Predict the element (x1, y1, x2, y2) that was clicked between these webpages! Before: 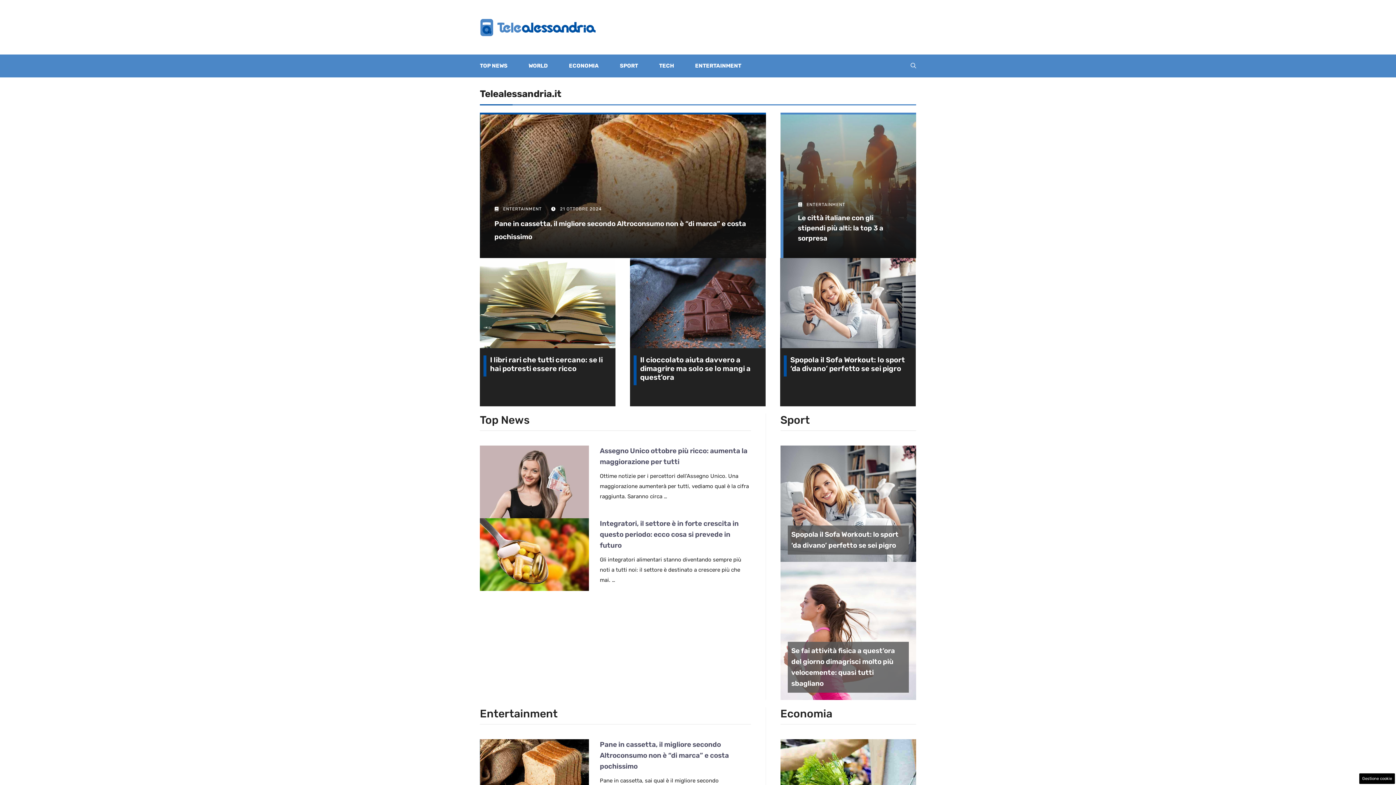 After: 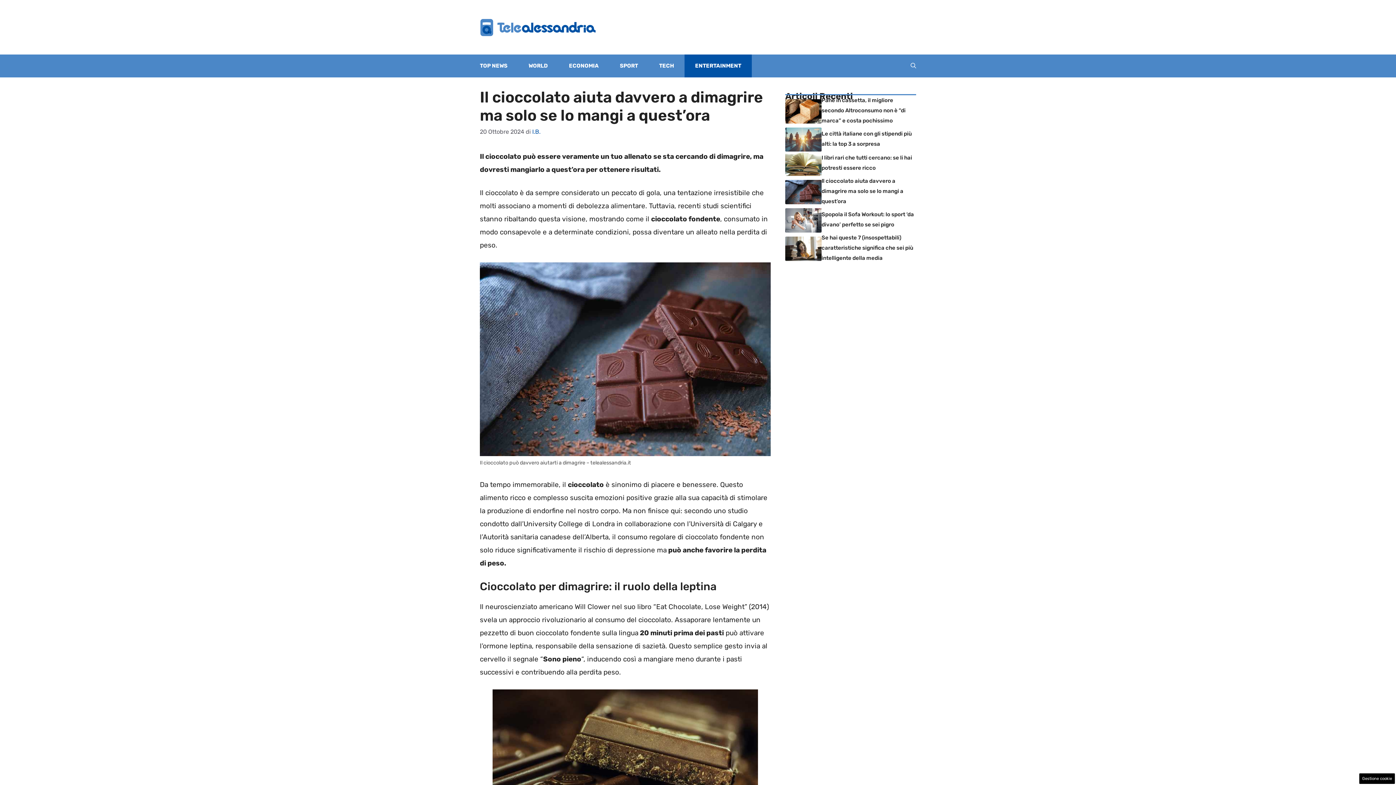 Action: bbox: (640, 355, 750, 381) label: Il cioccolato aiuta davvero a dimagrire ma solo se lo mangi a quest’ora